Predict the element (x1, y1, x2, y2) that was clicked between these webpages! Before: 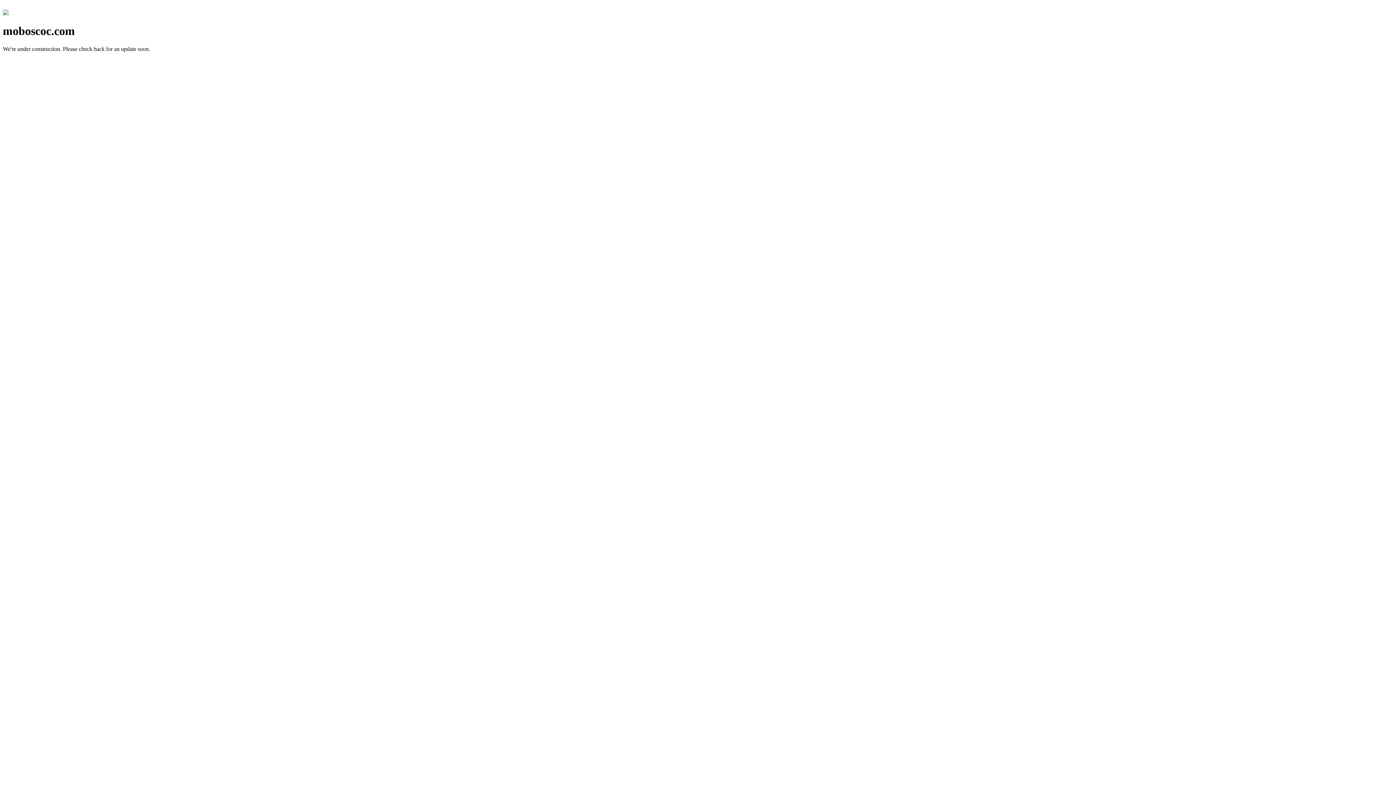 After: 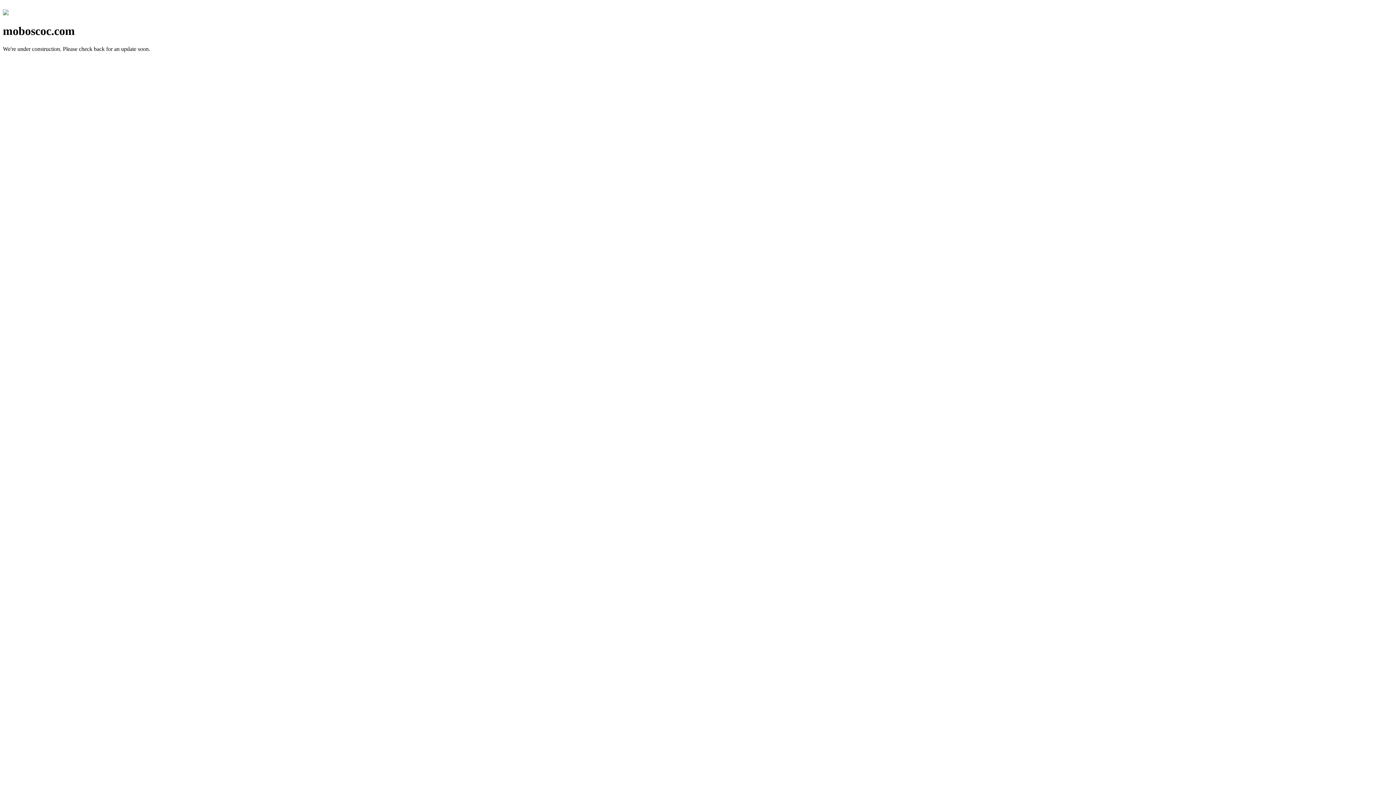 Action: bbox: (2, 10, 8, 16)